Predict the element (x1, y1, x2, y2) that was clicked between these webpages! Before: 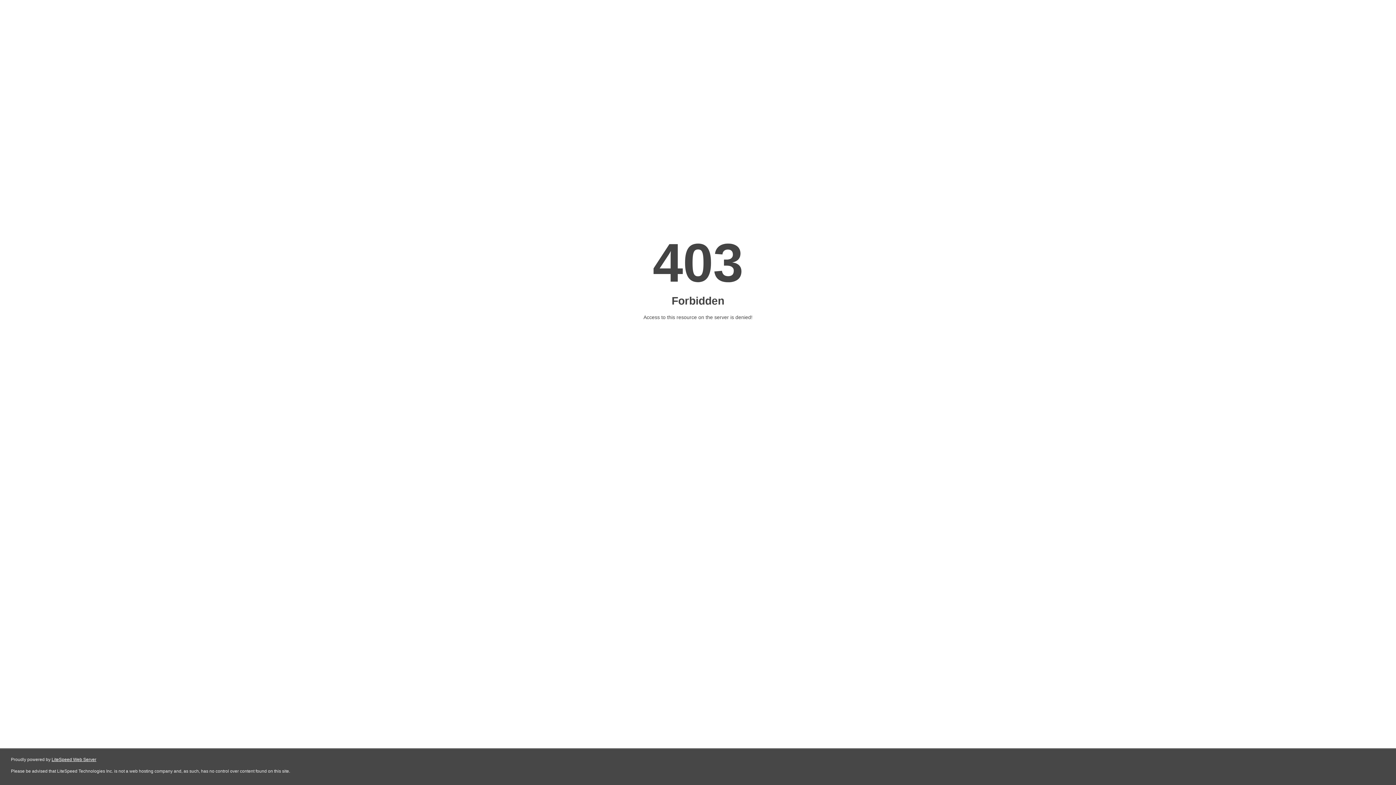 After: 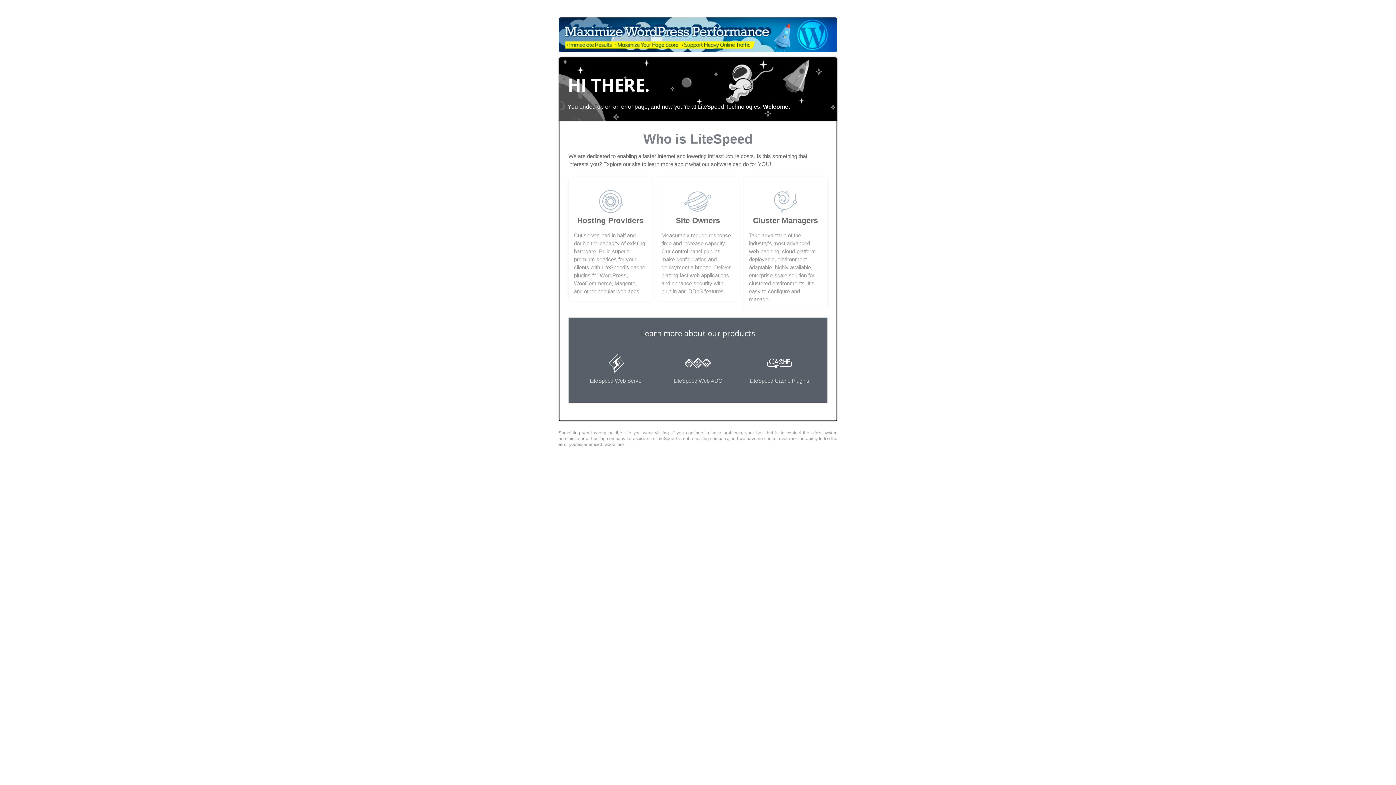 Action: bbox: (51, 757, 96, 762) label: LiteSpeed Web Server